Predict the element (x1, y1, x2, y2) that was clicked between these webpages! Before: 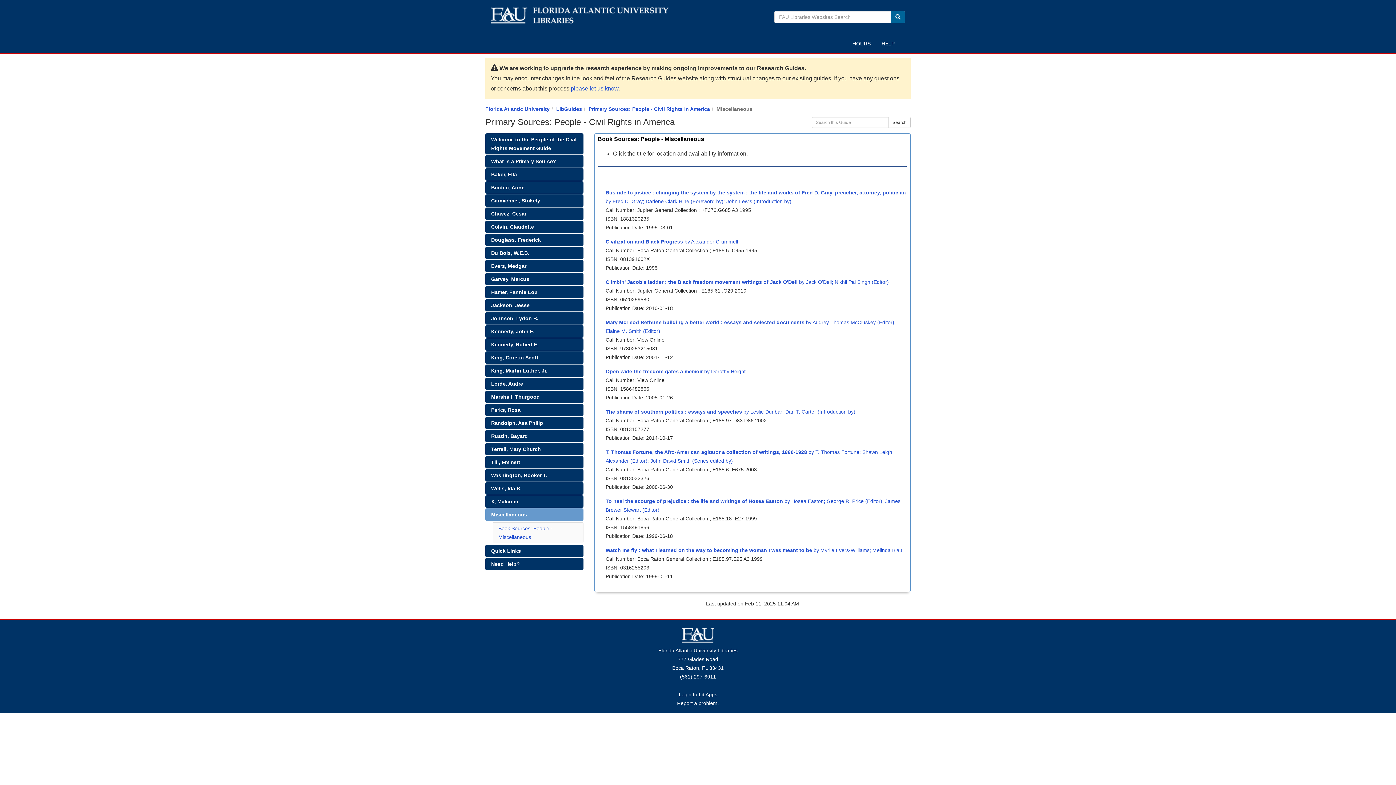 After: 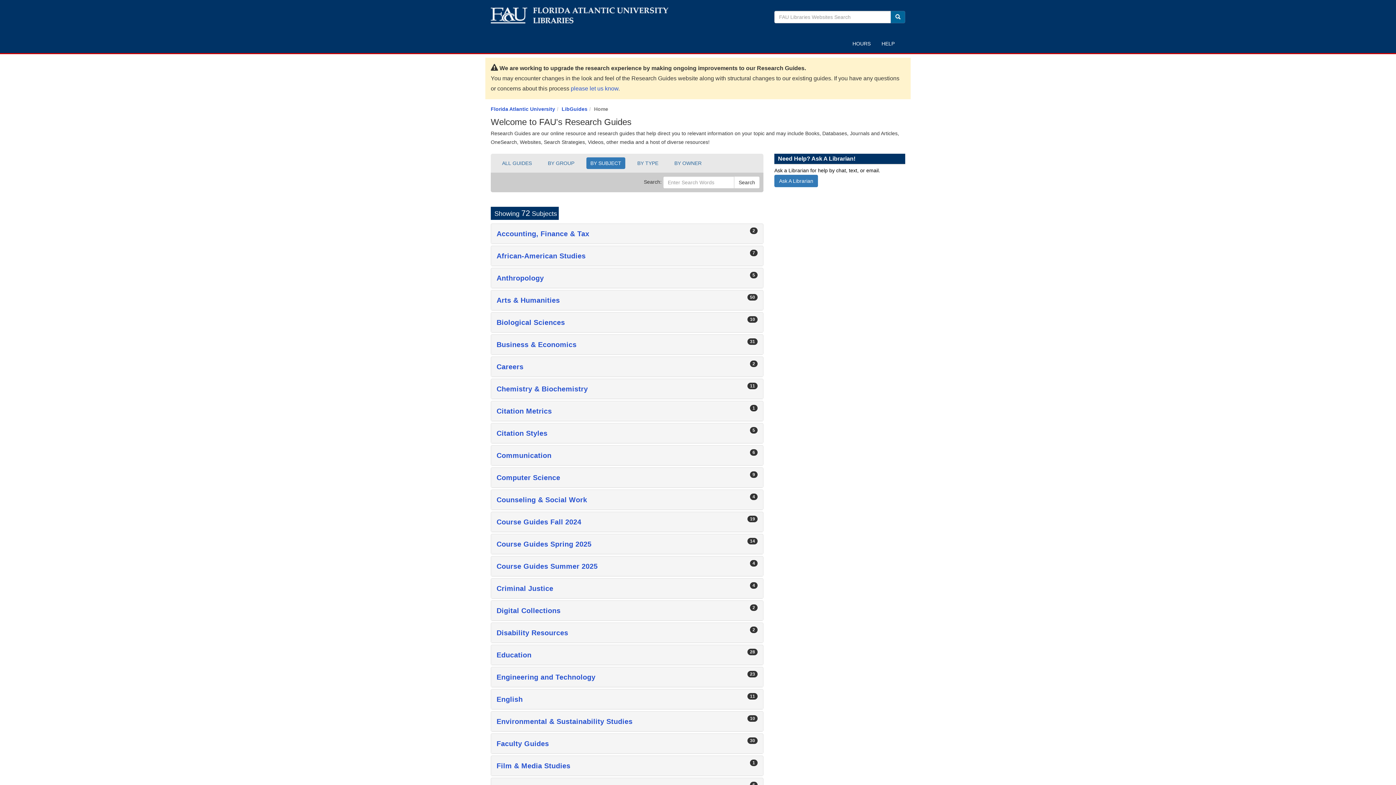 Action: label: LibGuides bbox: (556, 106, 582, 112)